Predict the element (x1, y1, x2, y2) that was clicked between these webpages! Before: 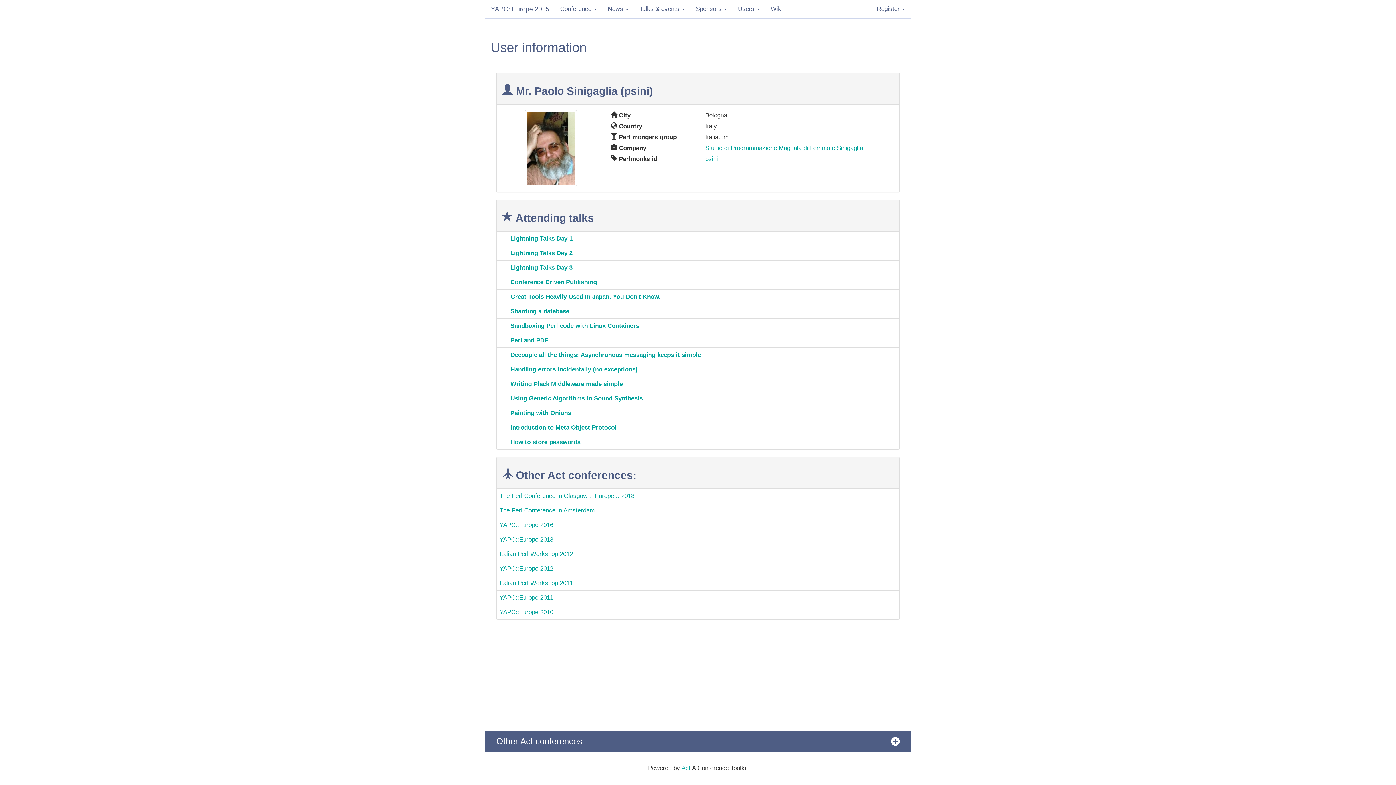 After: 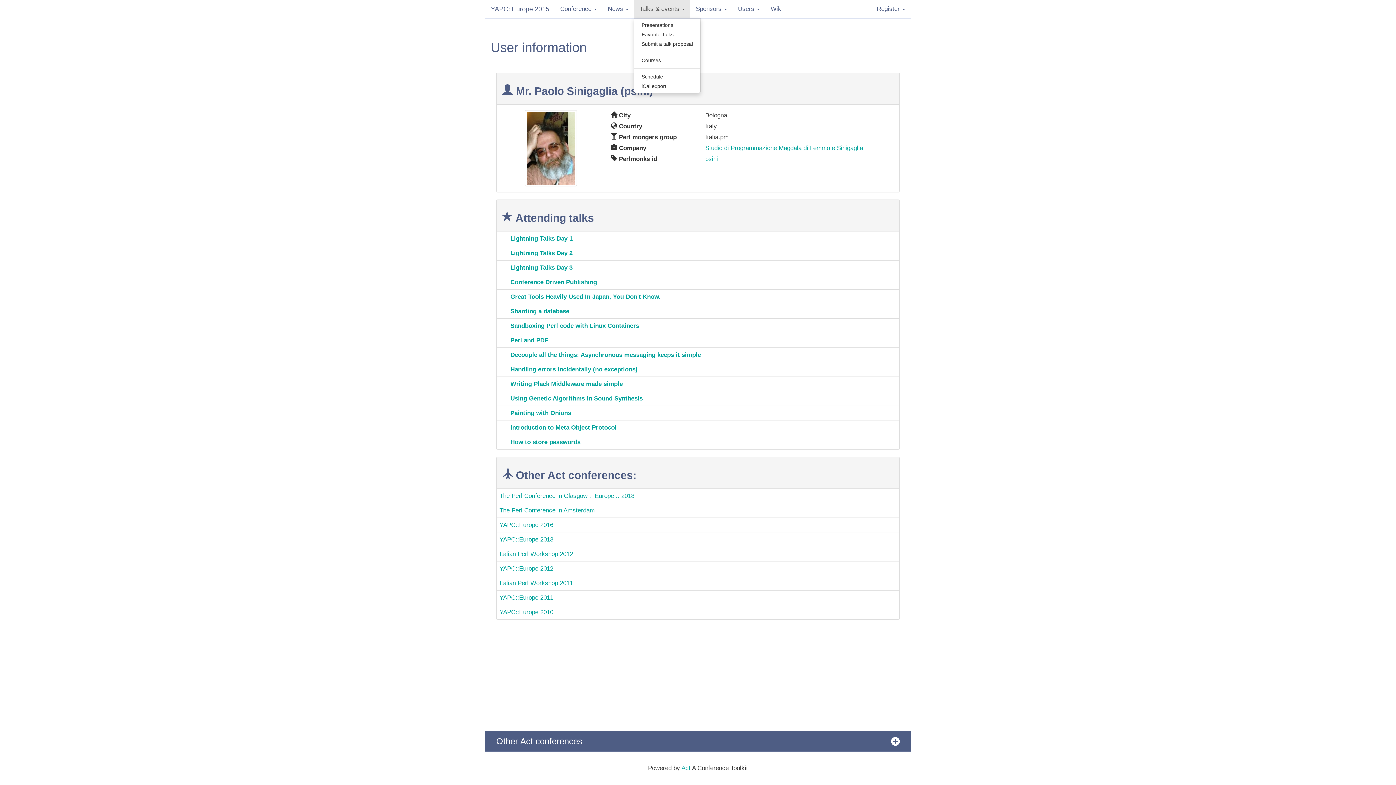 Action: bbox: (634, 0, 690, 18) label: Talks & events 